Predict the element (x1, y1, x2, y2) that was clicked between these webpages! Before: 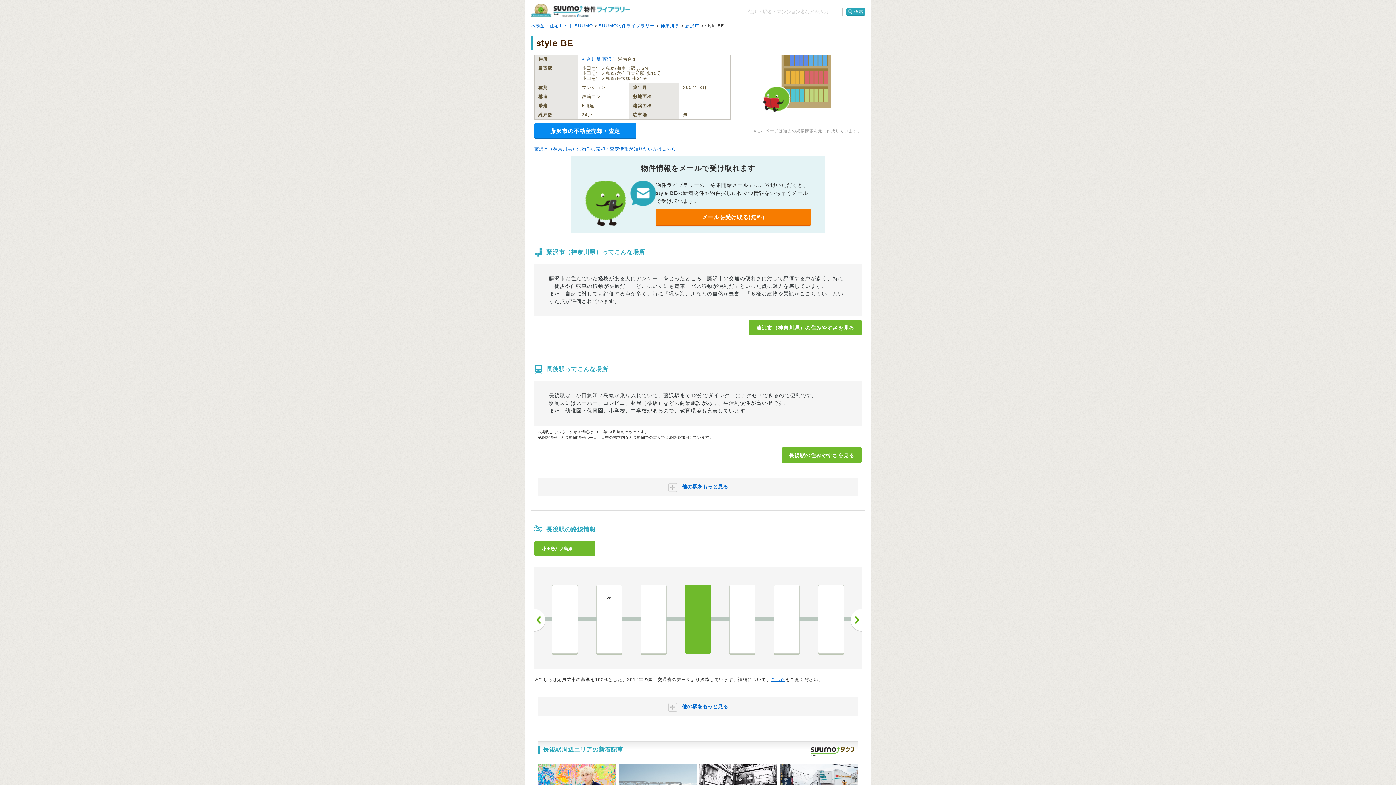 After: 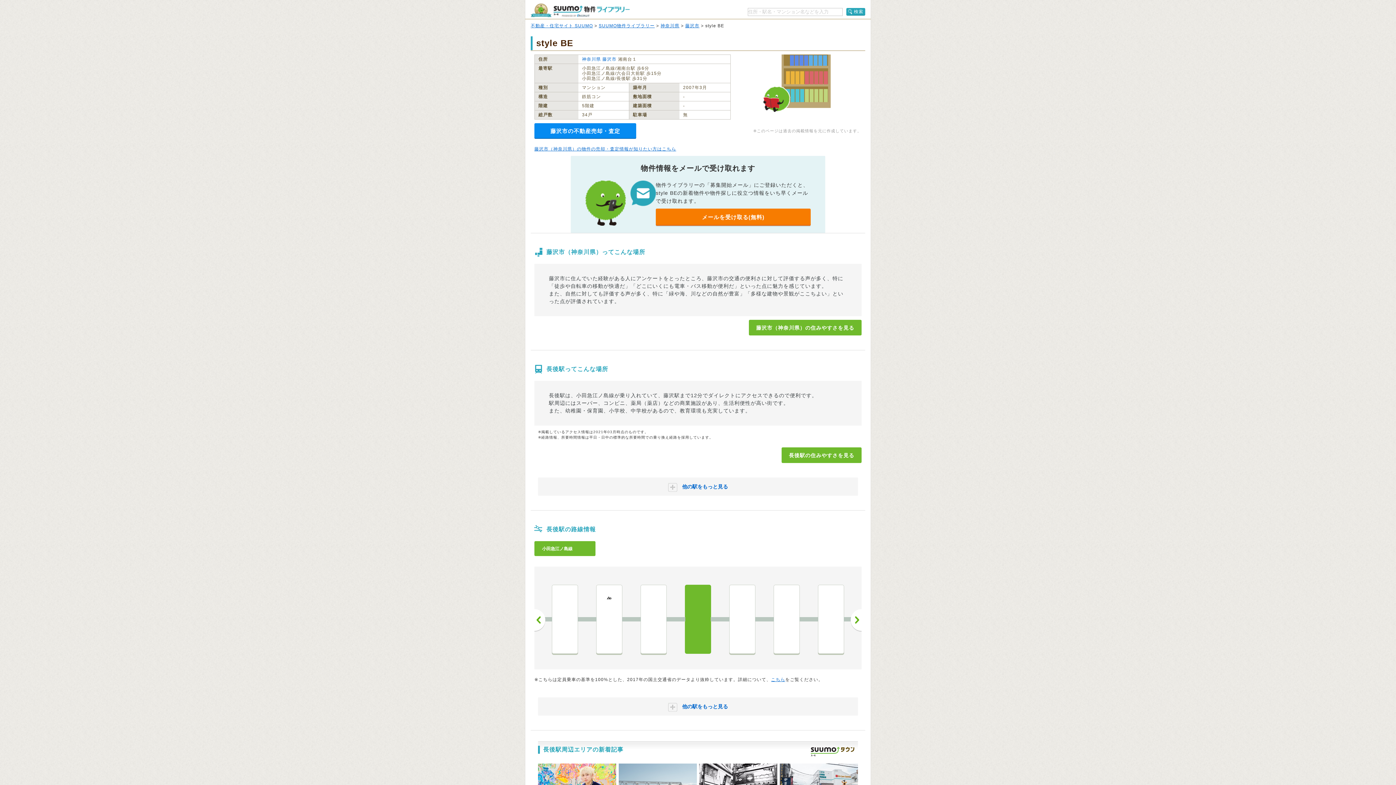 Action: label: 桜ヶ丘 bbox: (596, 585, 622, 653)